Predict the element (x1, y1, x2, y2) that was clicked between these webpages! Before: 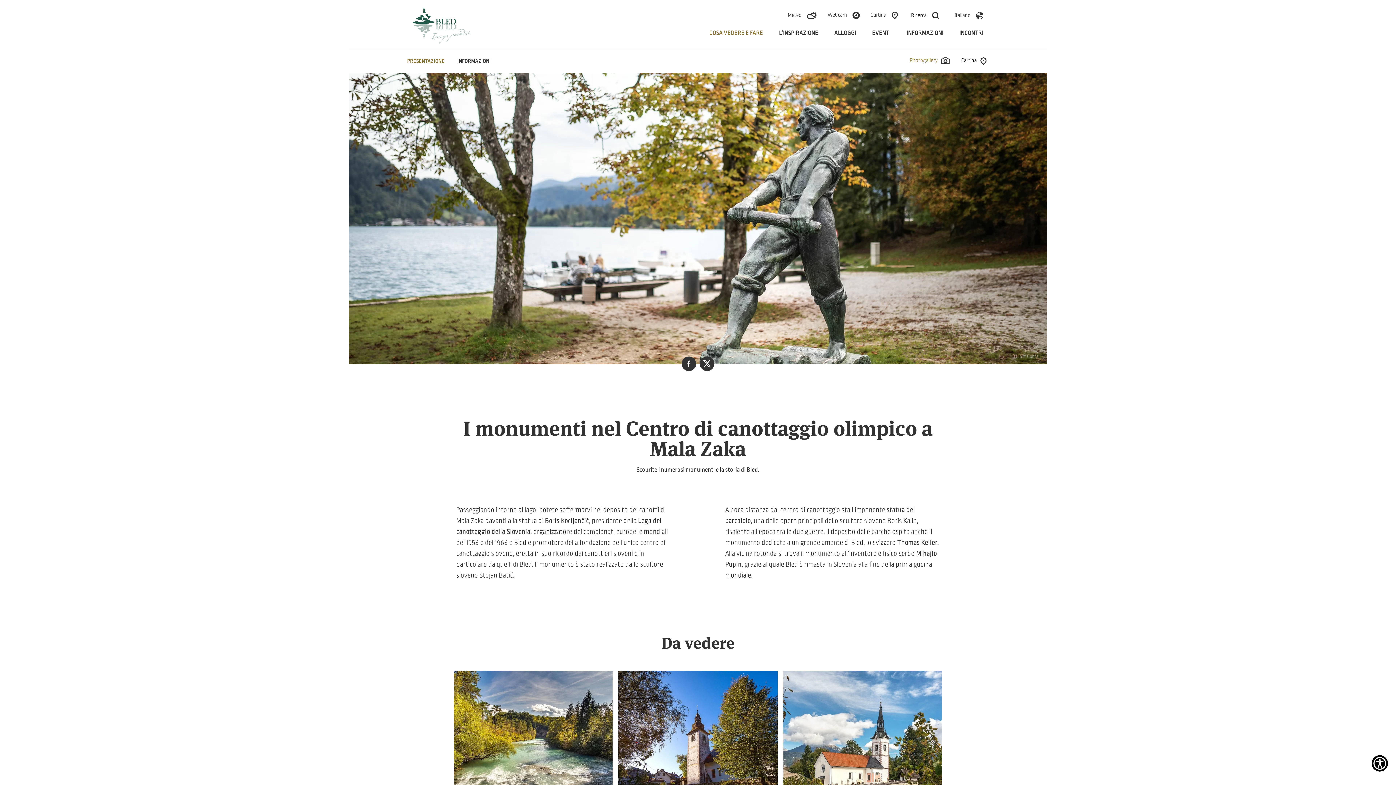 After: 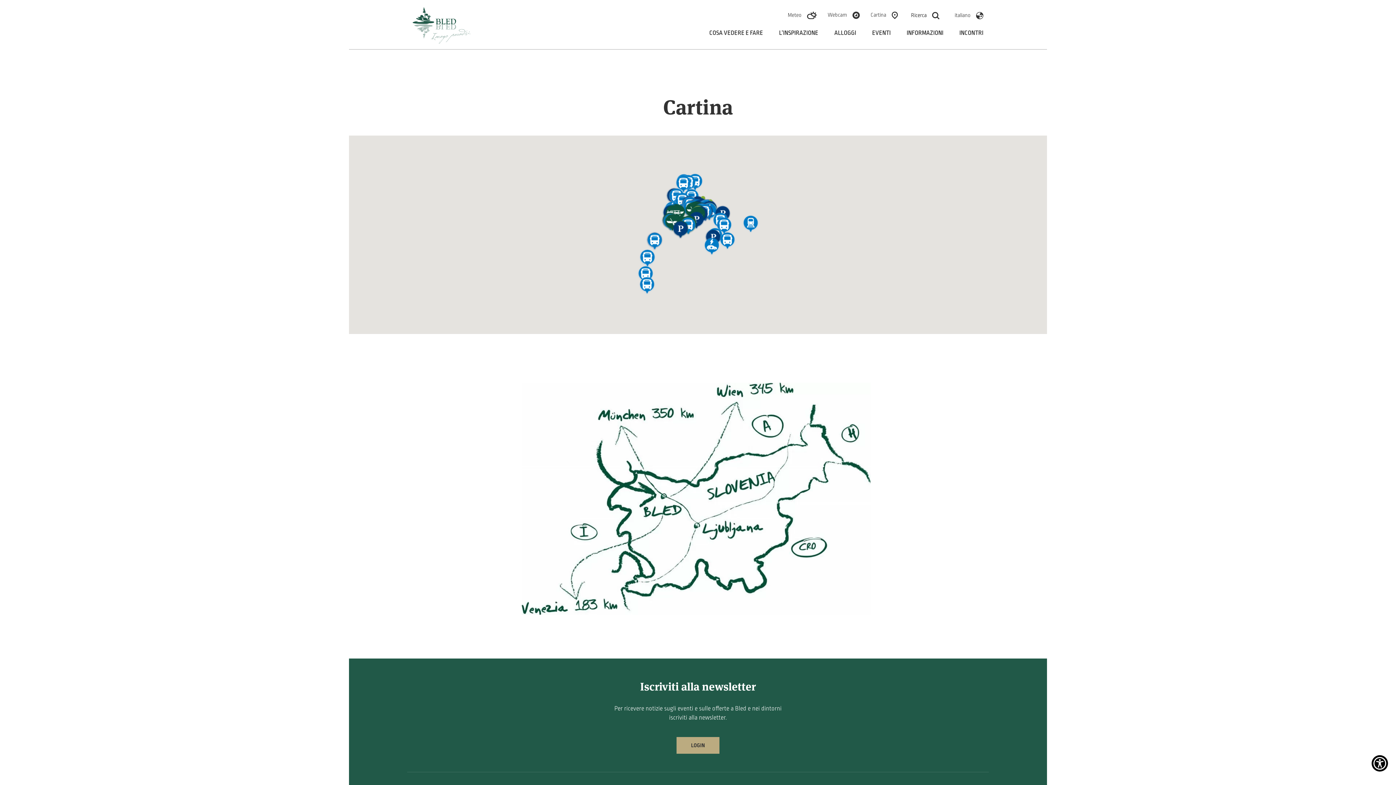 Action: label: Cartina bbox: (870, 11, 886, 17)